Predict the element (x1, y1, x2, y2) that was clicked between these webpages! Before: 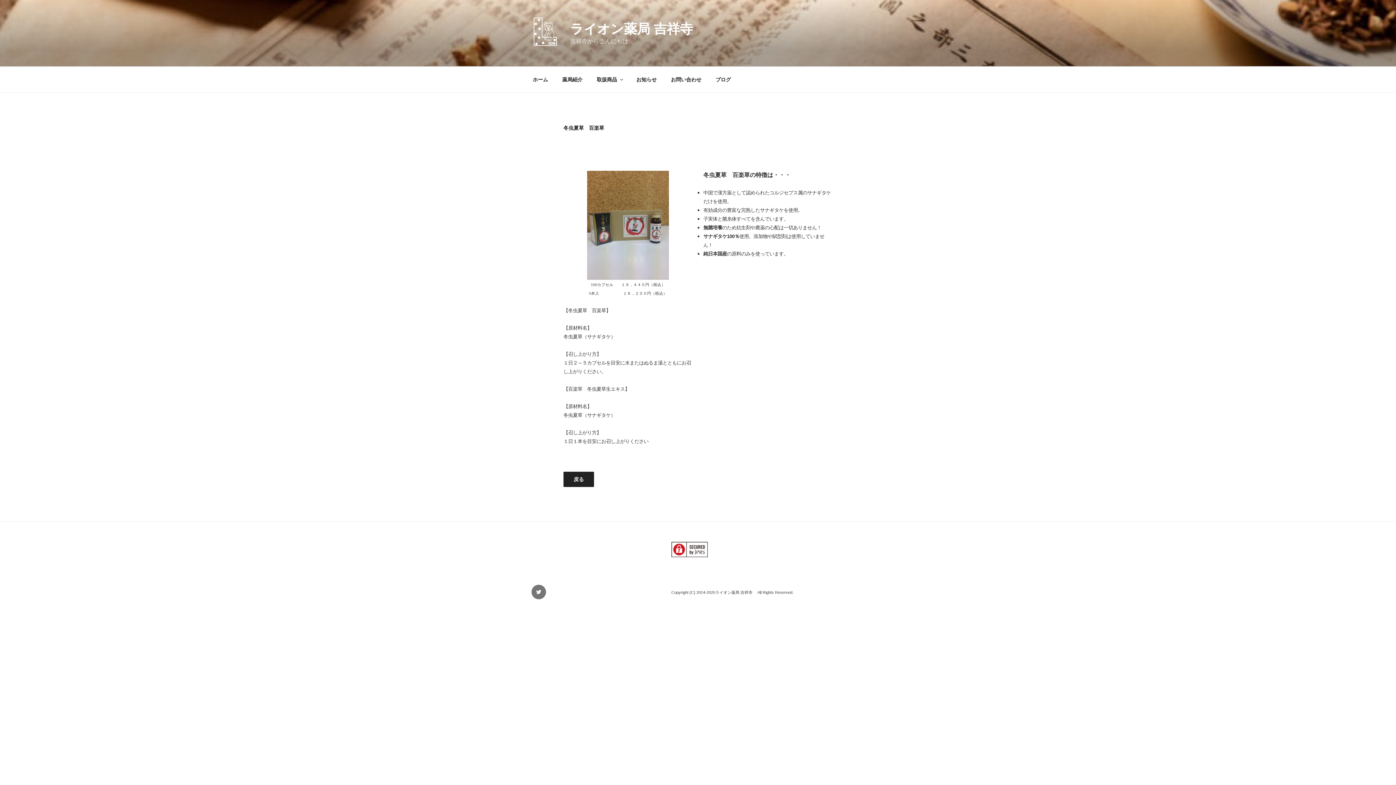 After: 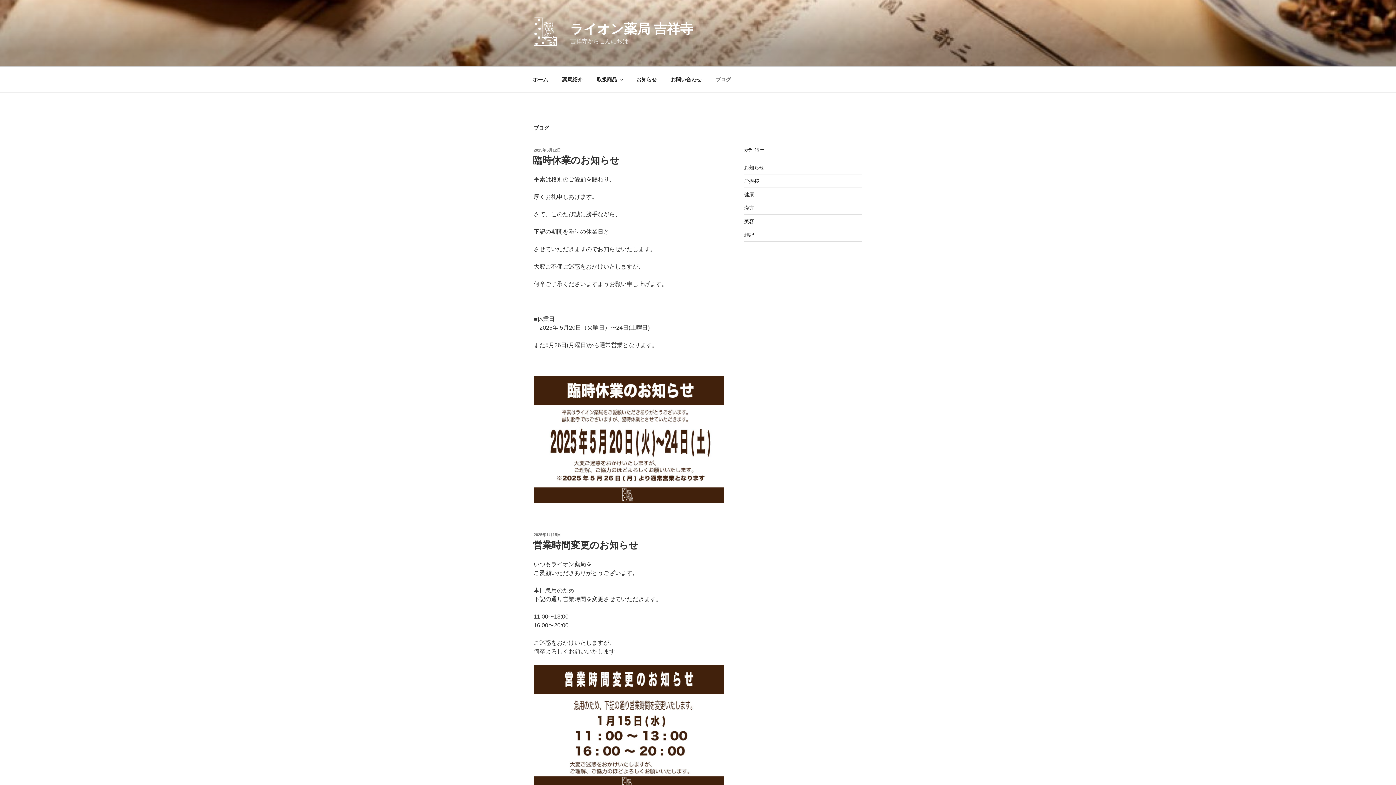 Action: label: ブログ bbox: (709, 70, 737, 88)